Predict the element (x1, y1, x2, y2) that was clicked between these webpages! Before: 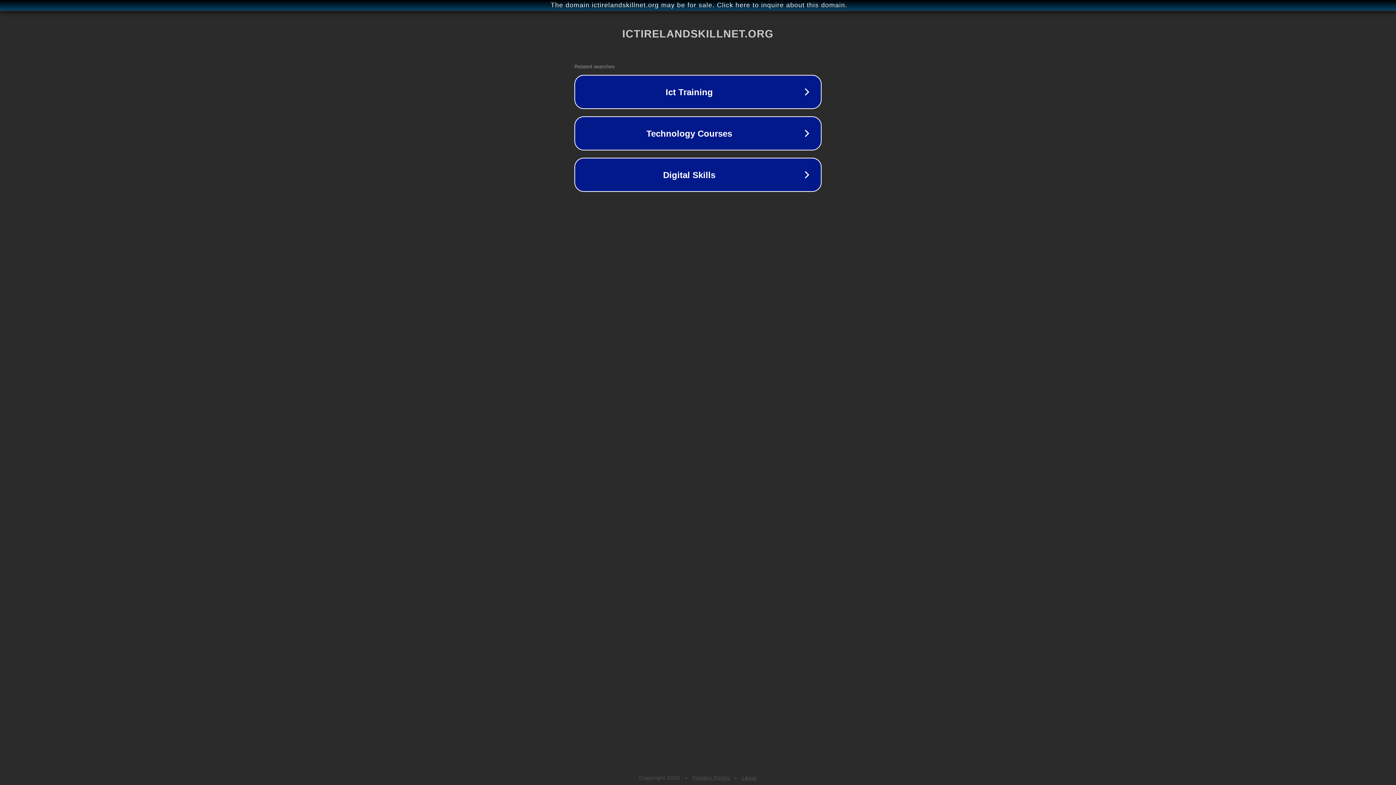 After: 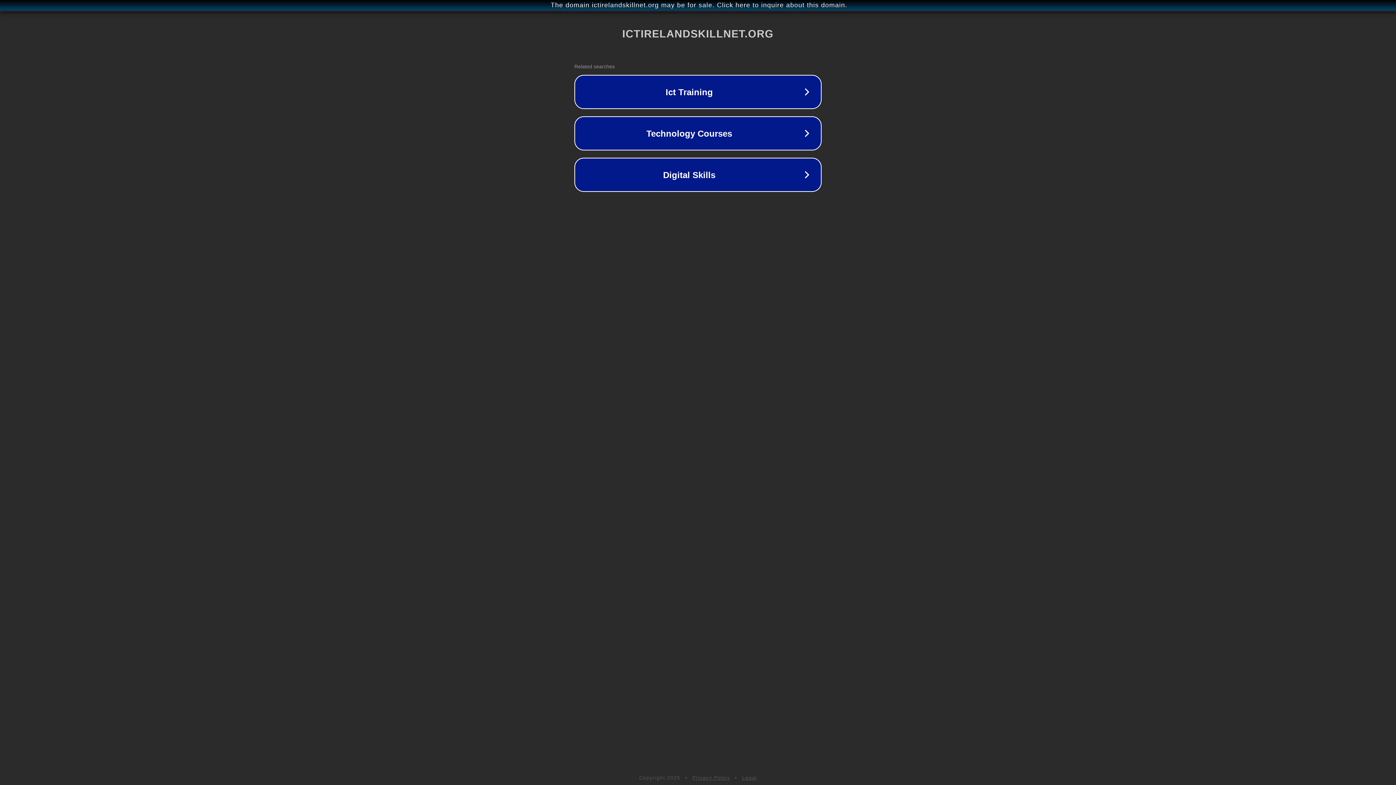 Action: label: Privacy Policy bbox: (692, 775, 730, 781)